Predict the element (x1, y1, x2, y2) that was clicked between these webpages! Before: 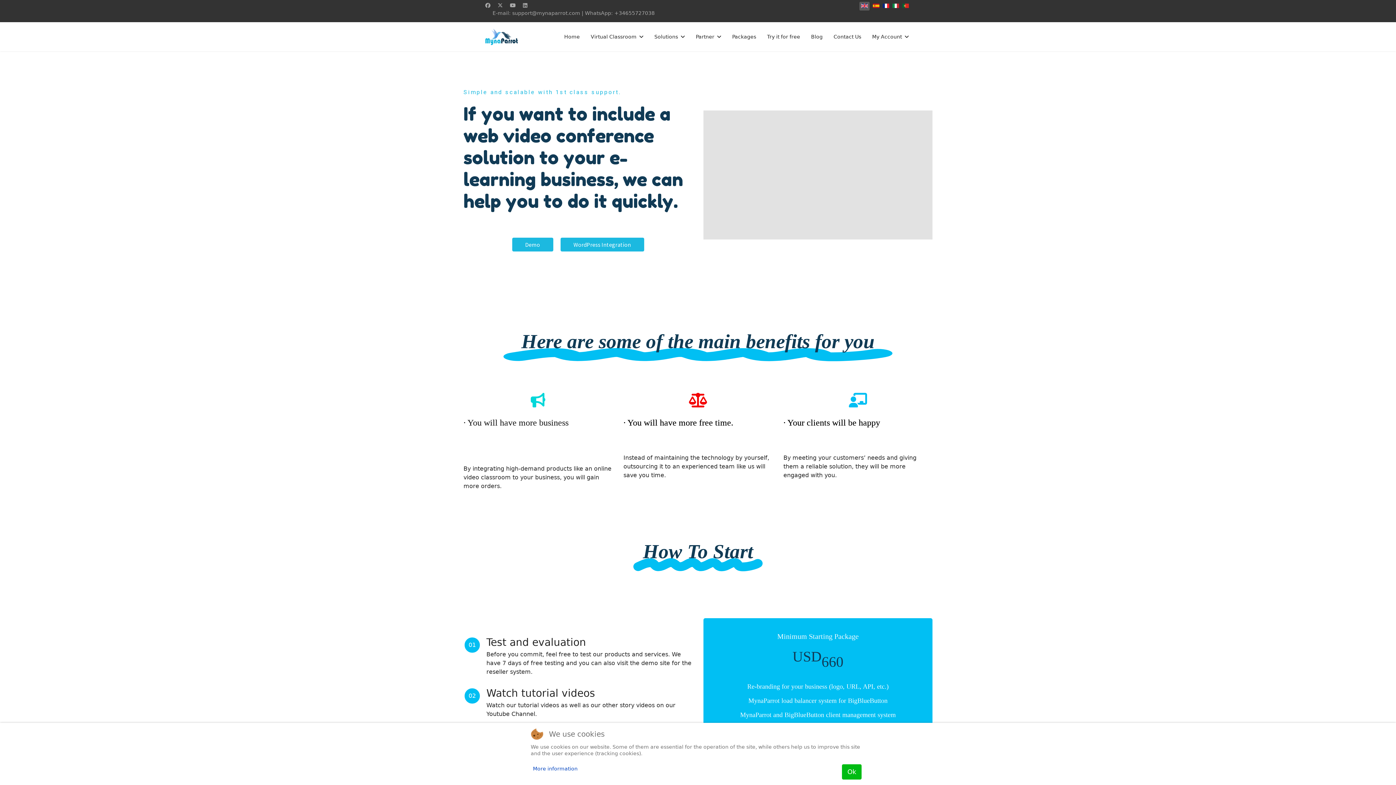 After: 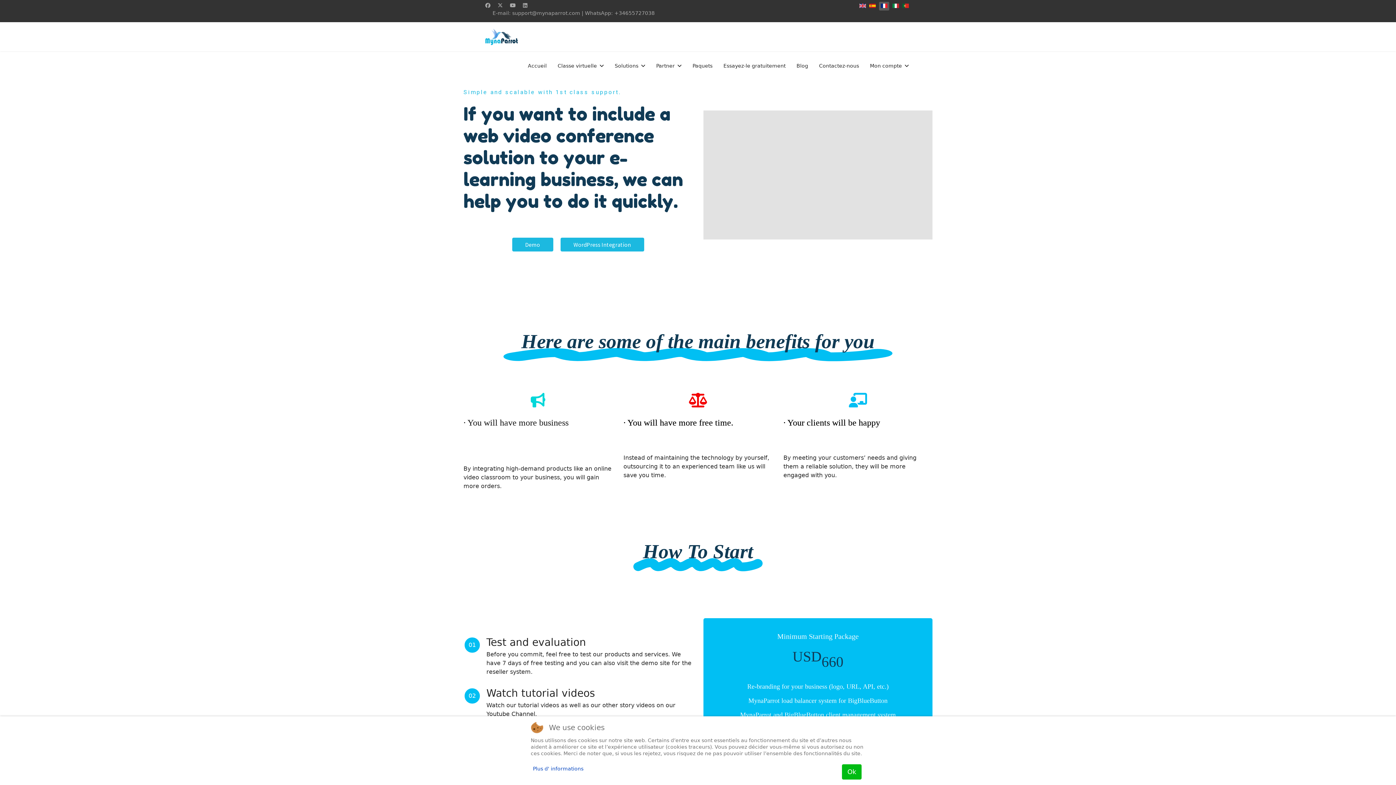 Action: bbox: (882, 2, 889, 8)